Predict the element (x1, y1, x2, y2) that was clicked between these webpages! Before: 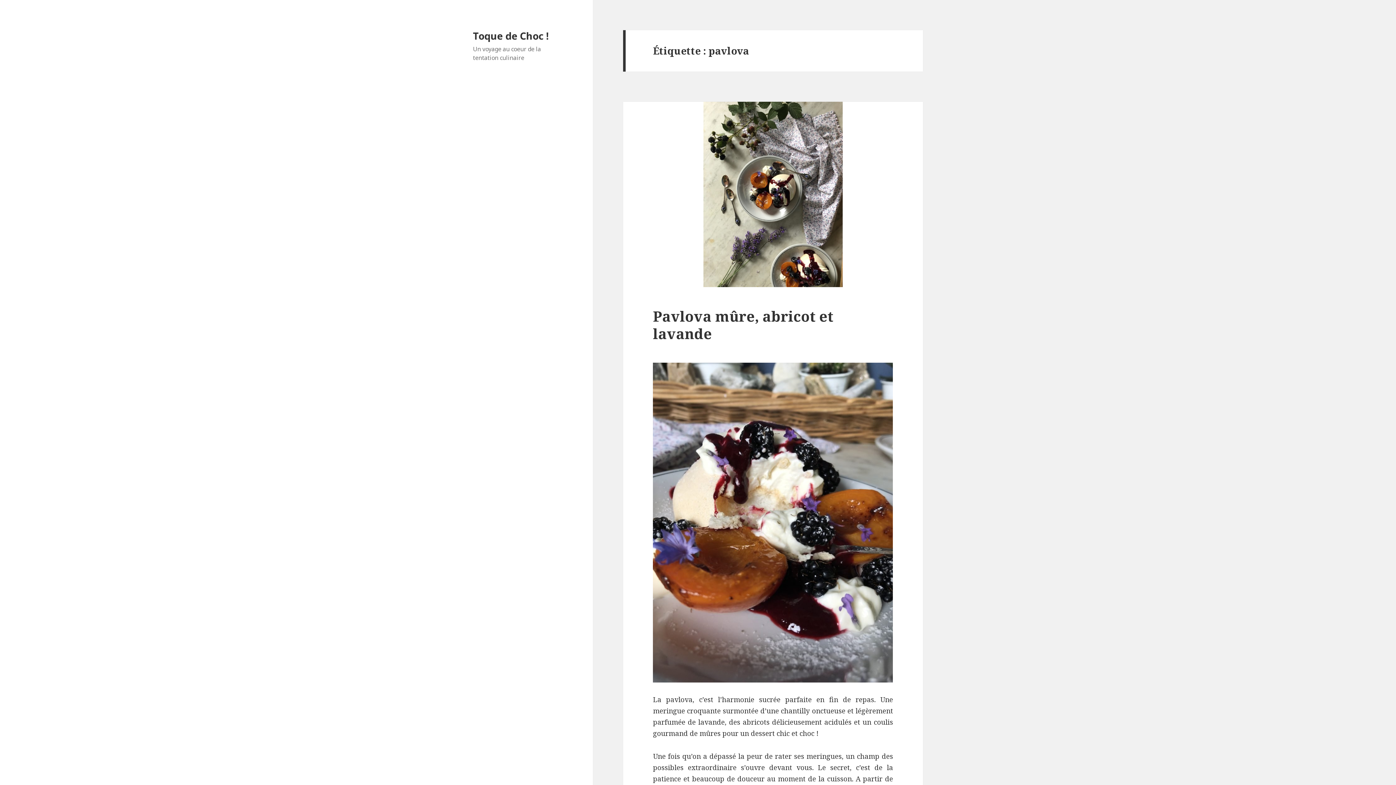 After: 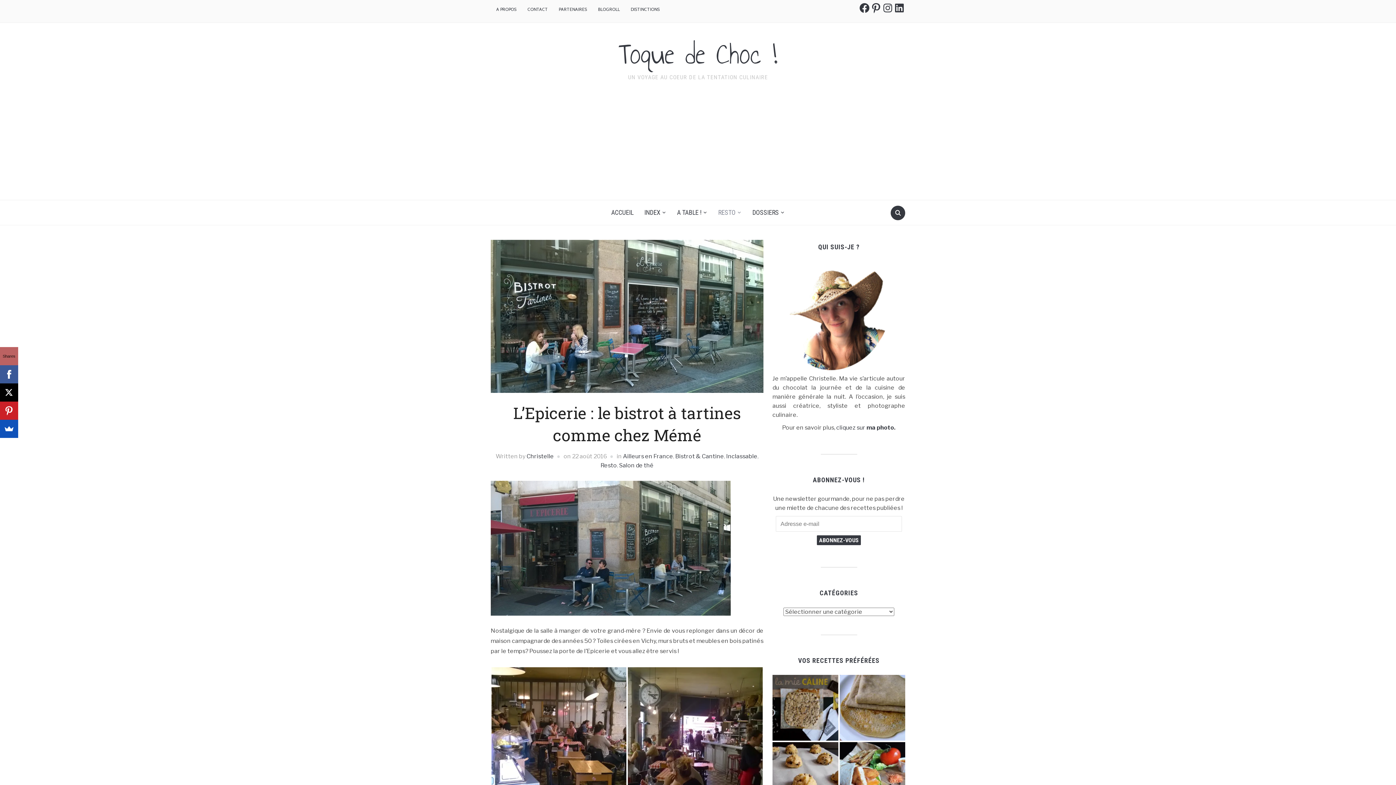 Action: bbox: (473, 28, 548, 42) label: Toque de Choc !